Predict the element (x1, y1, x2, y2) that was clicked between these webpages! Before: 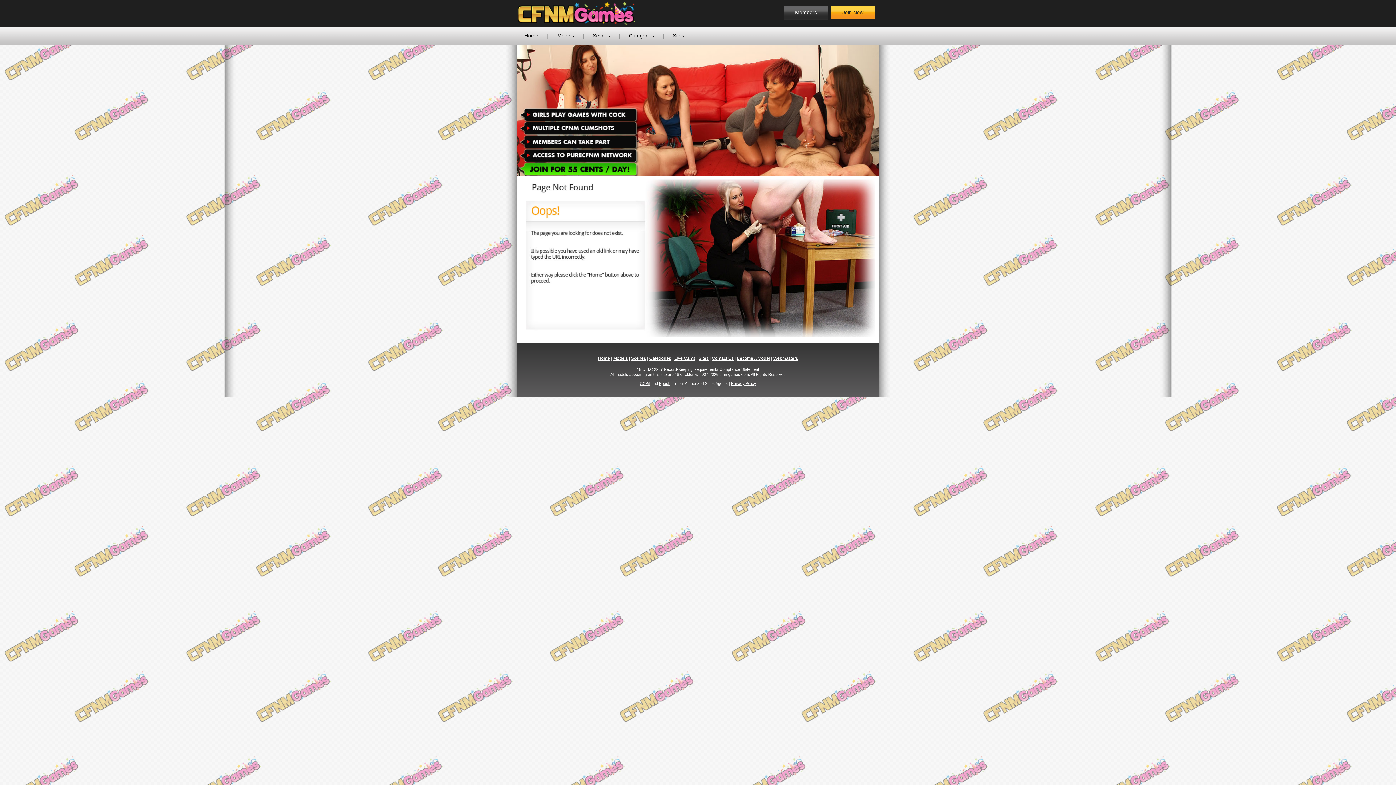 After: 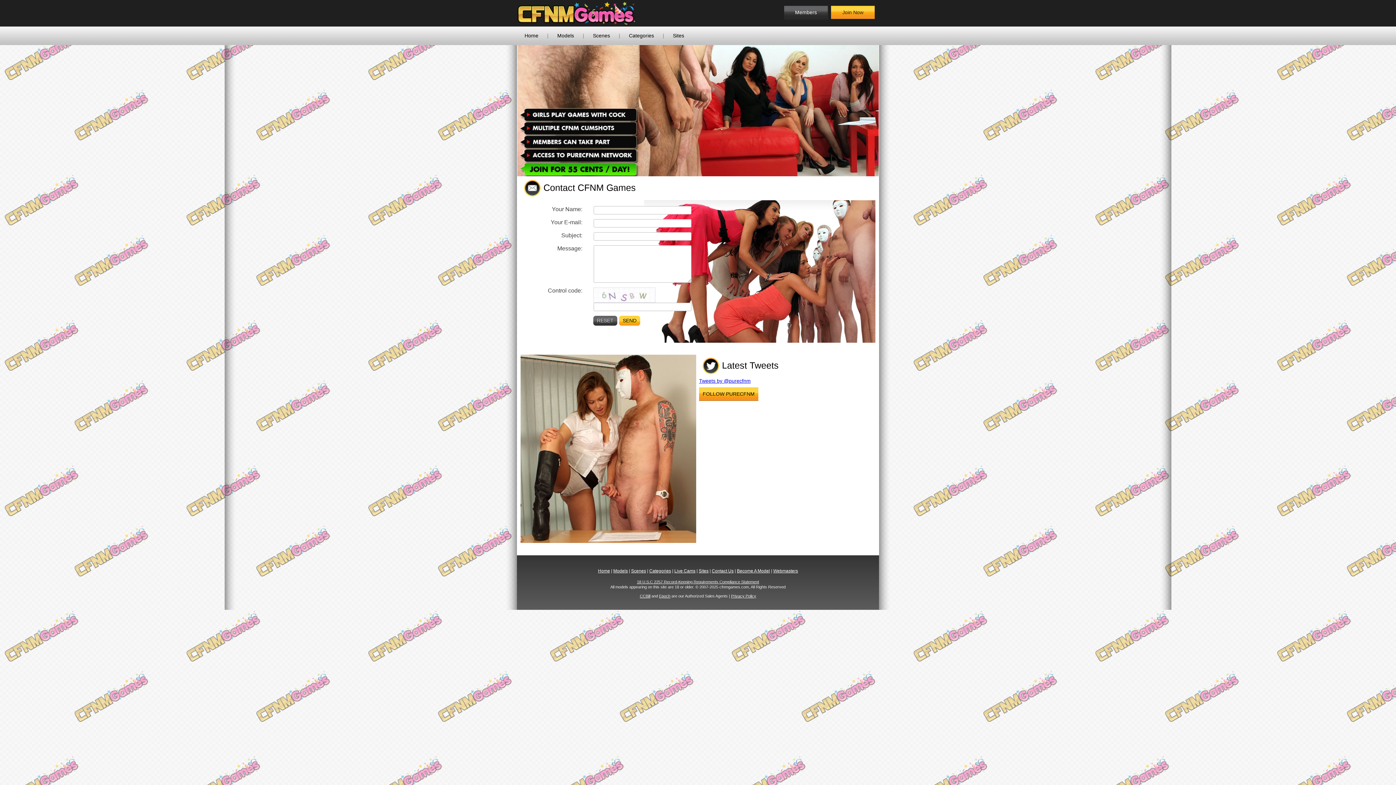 Action: bbox: (712, 356, 733, 361) label: Contact Us